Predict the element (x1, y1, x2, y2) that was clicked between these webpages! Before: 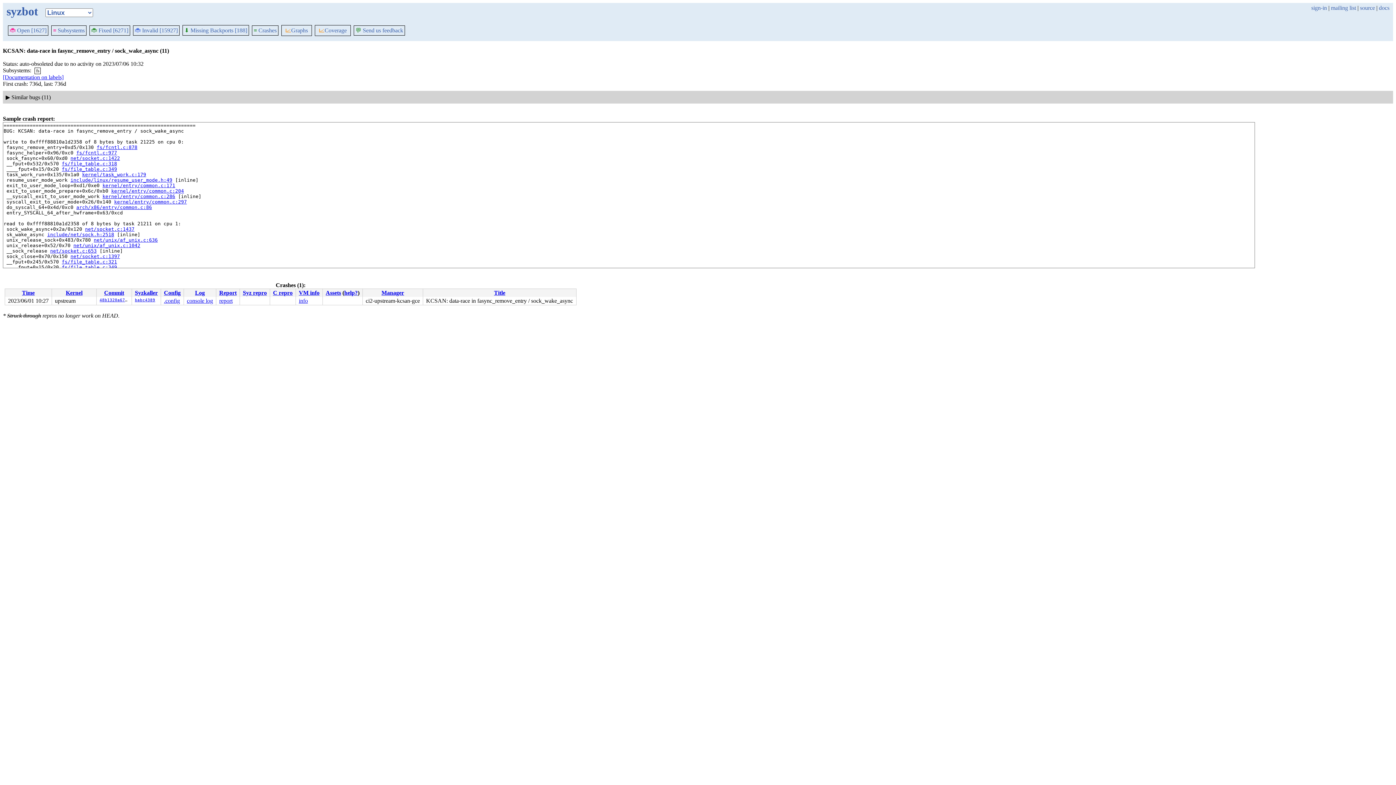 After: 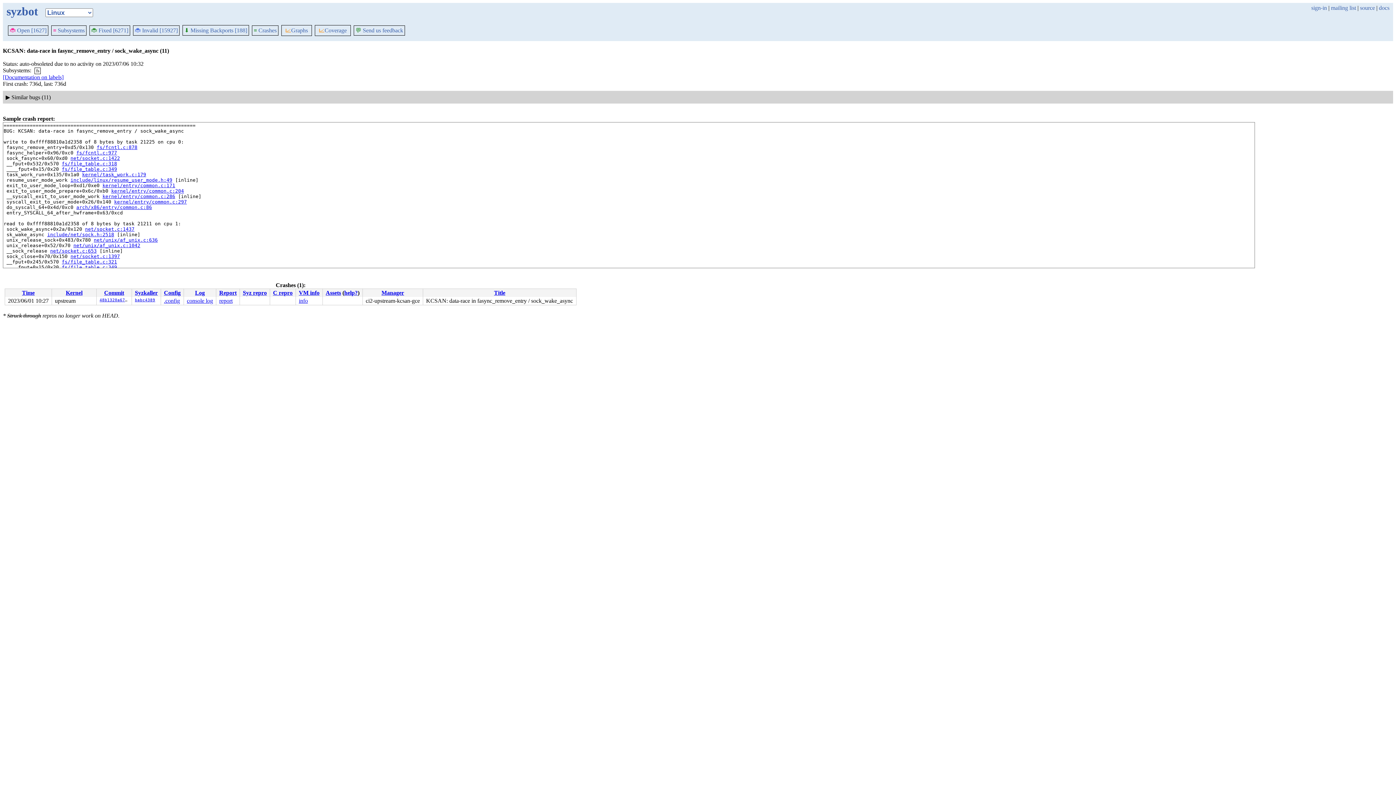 Action: label: mailing list bbox: (1331, 4, 1356, 10)